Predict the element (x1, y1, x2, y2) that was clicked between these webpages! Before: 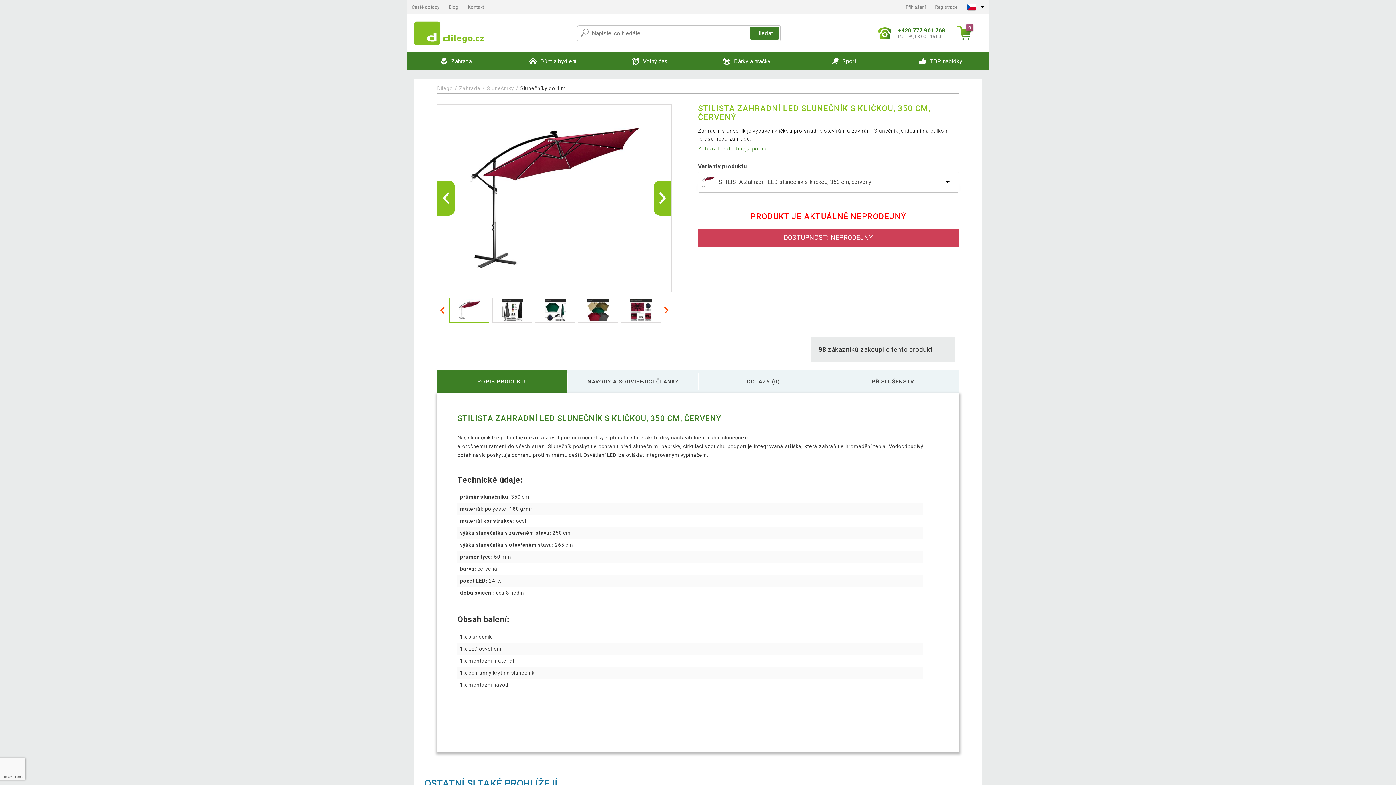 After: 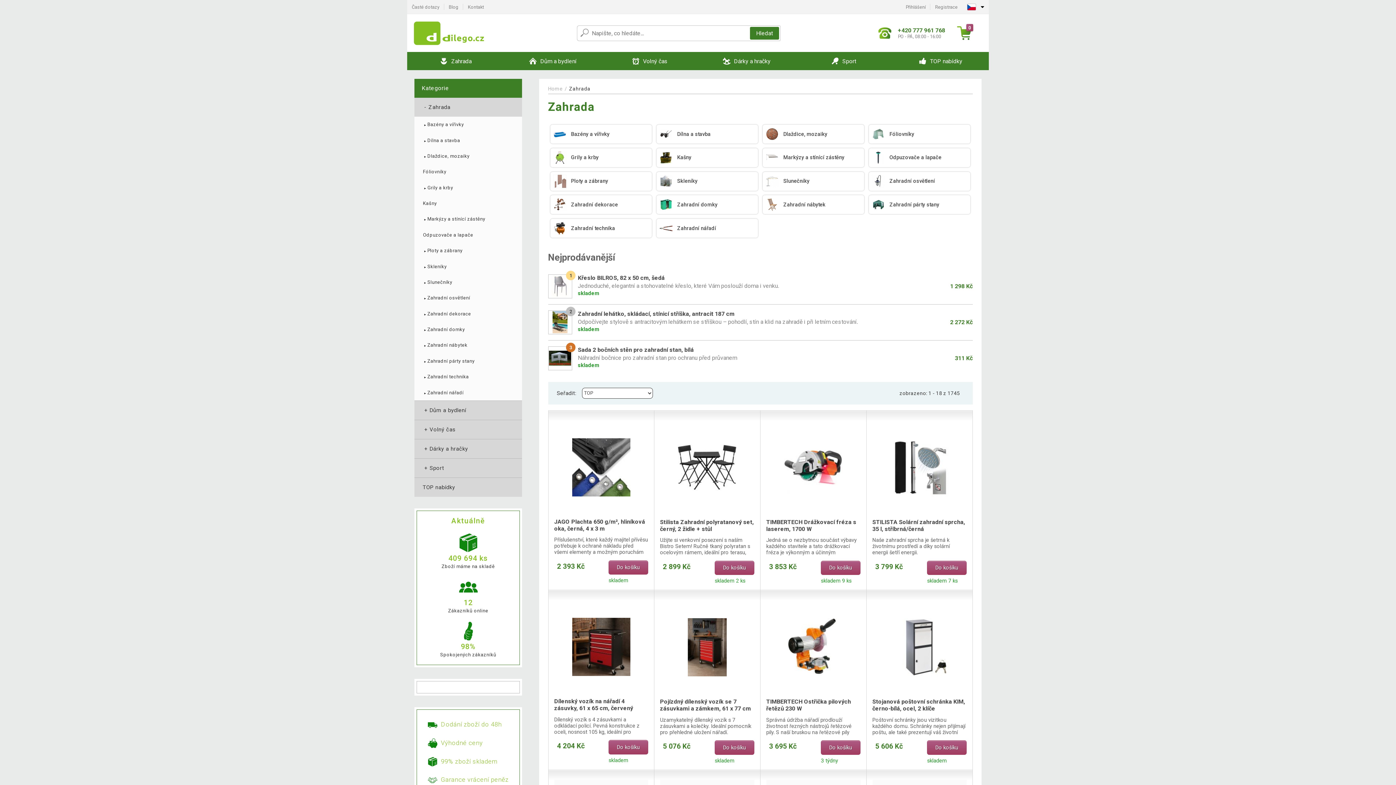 Action: label: Zahrada bbox: (459, 85, 480, 91)